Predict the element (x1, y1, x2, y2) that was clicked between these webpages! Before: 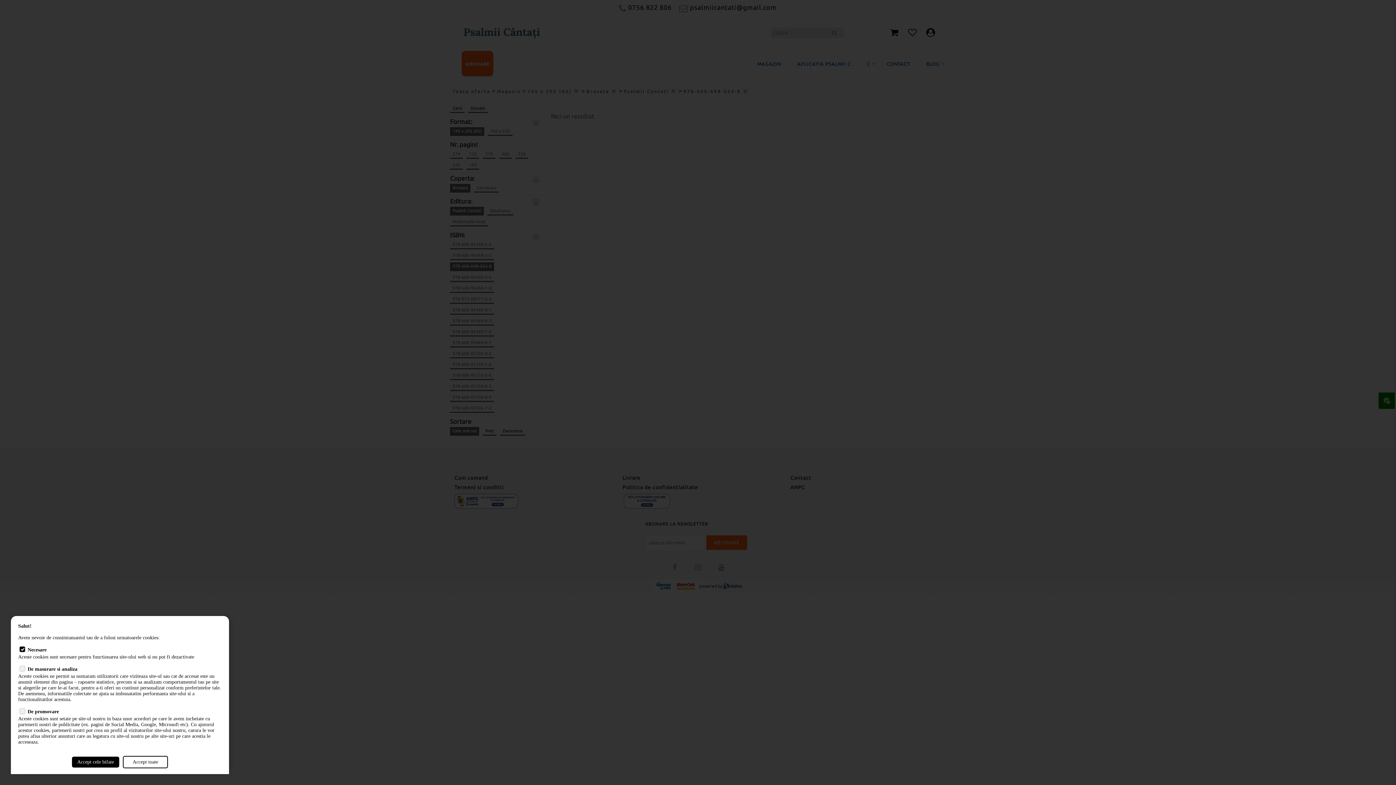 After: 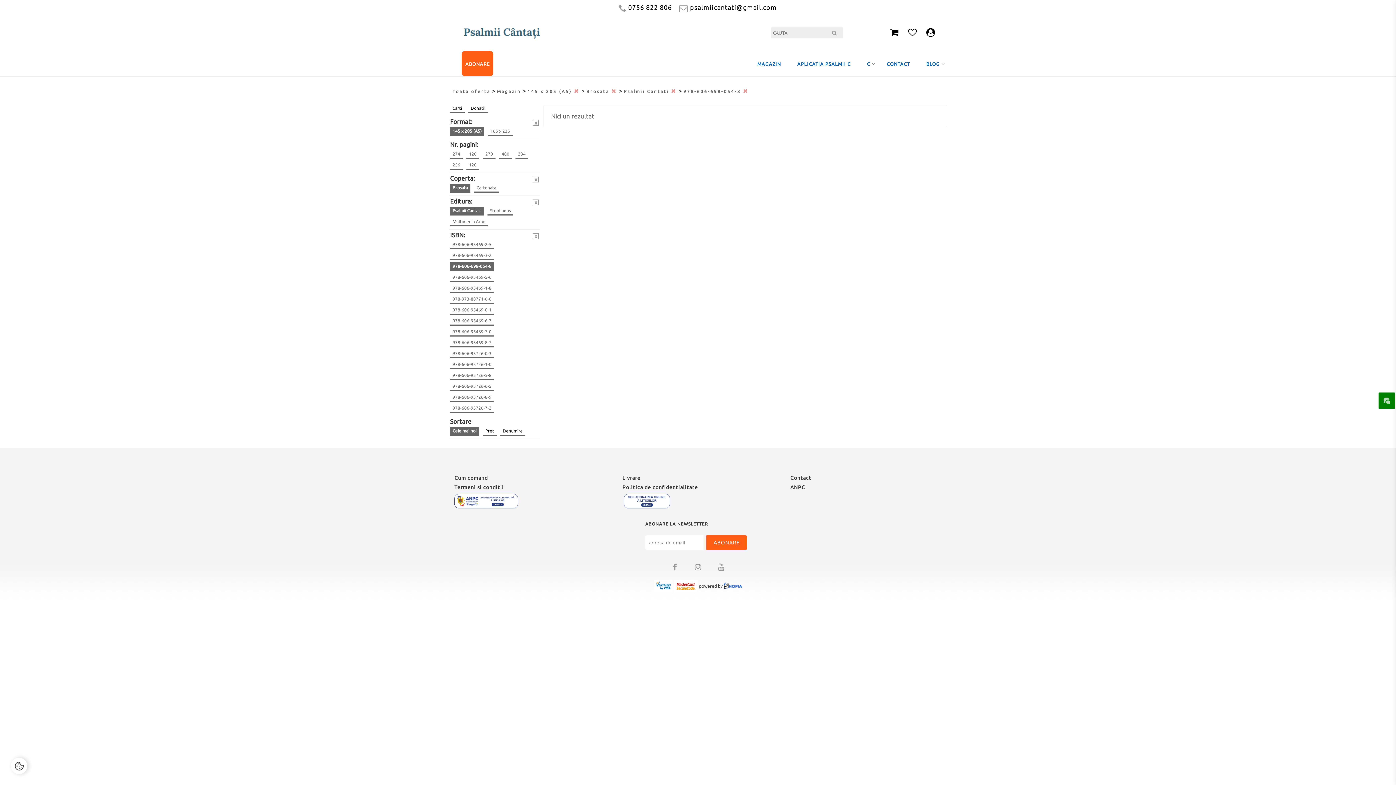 Action: label: Accept toate bbox: (122, 756, 168, 768)